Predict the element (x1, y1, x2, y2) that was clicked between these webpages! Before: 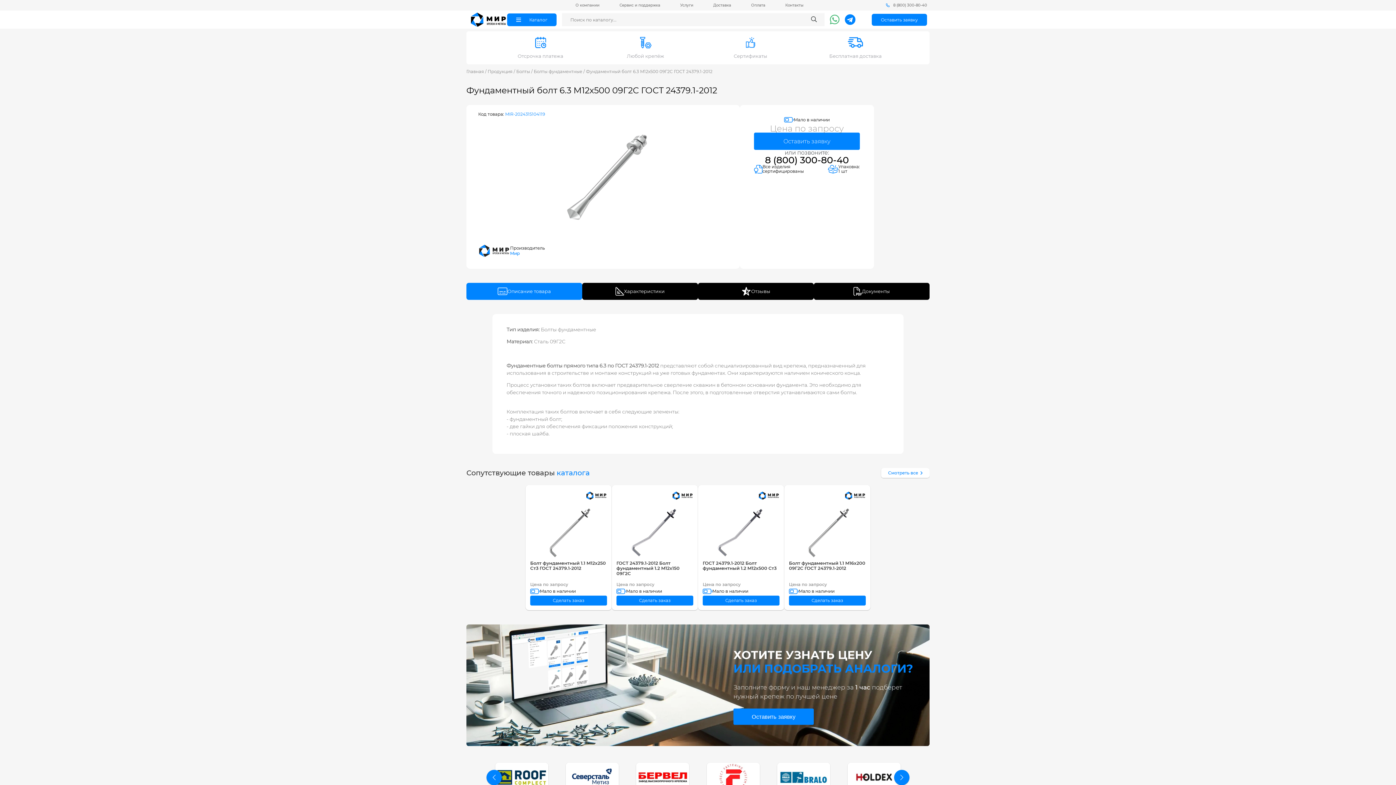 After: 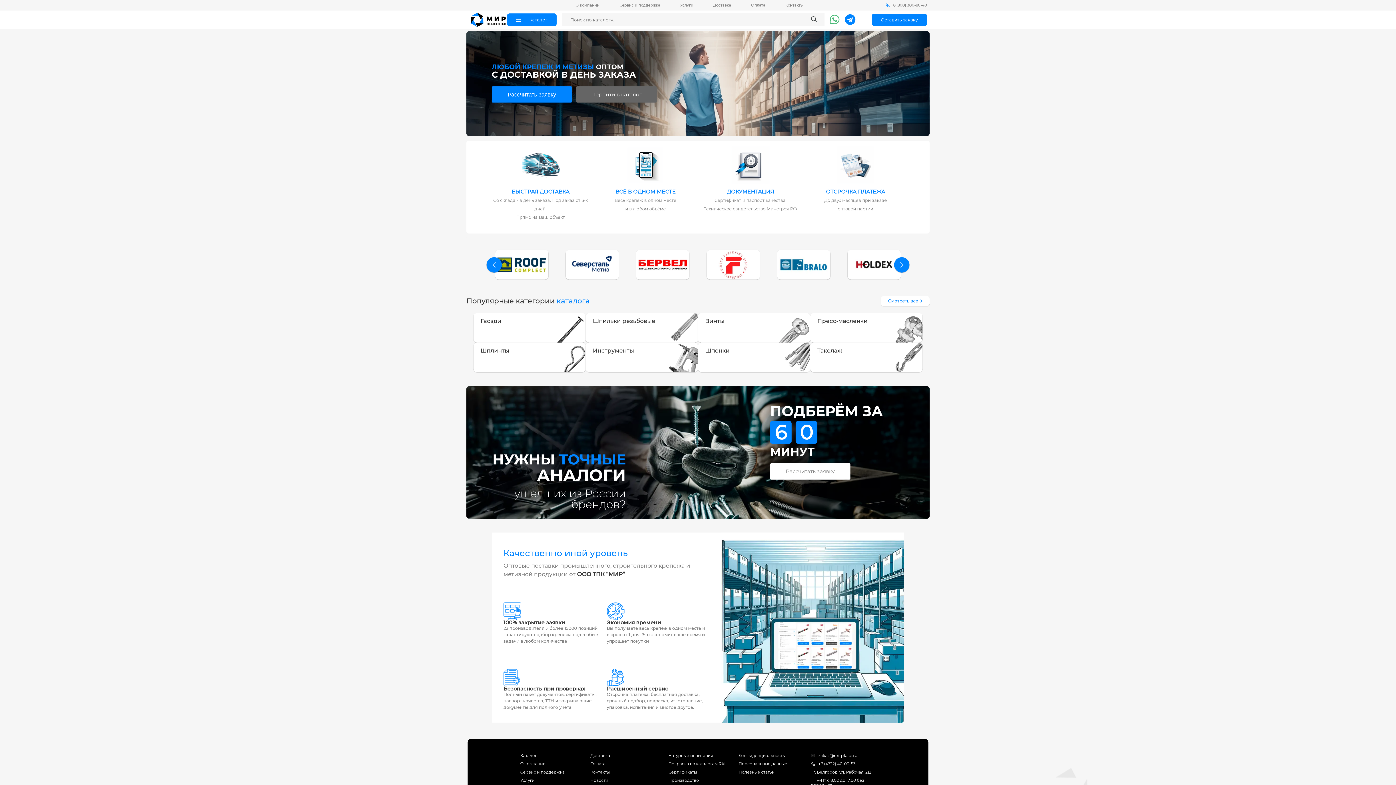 Action: bbox: (466, 69, 484, 74) label: Главная